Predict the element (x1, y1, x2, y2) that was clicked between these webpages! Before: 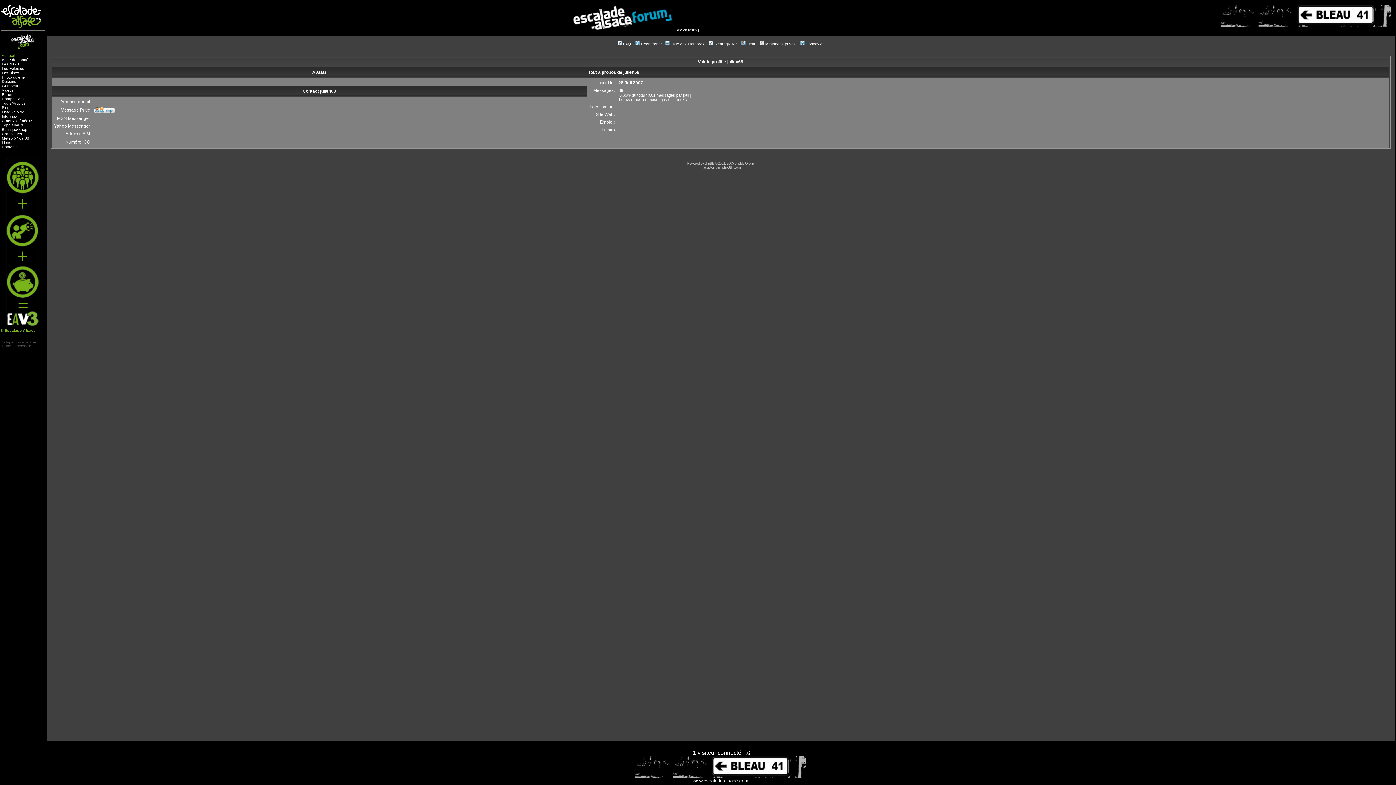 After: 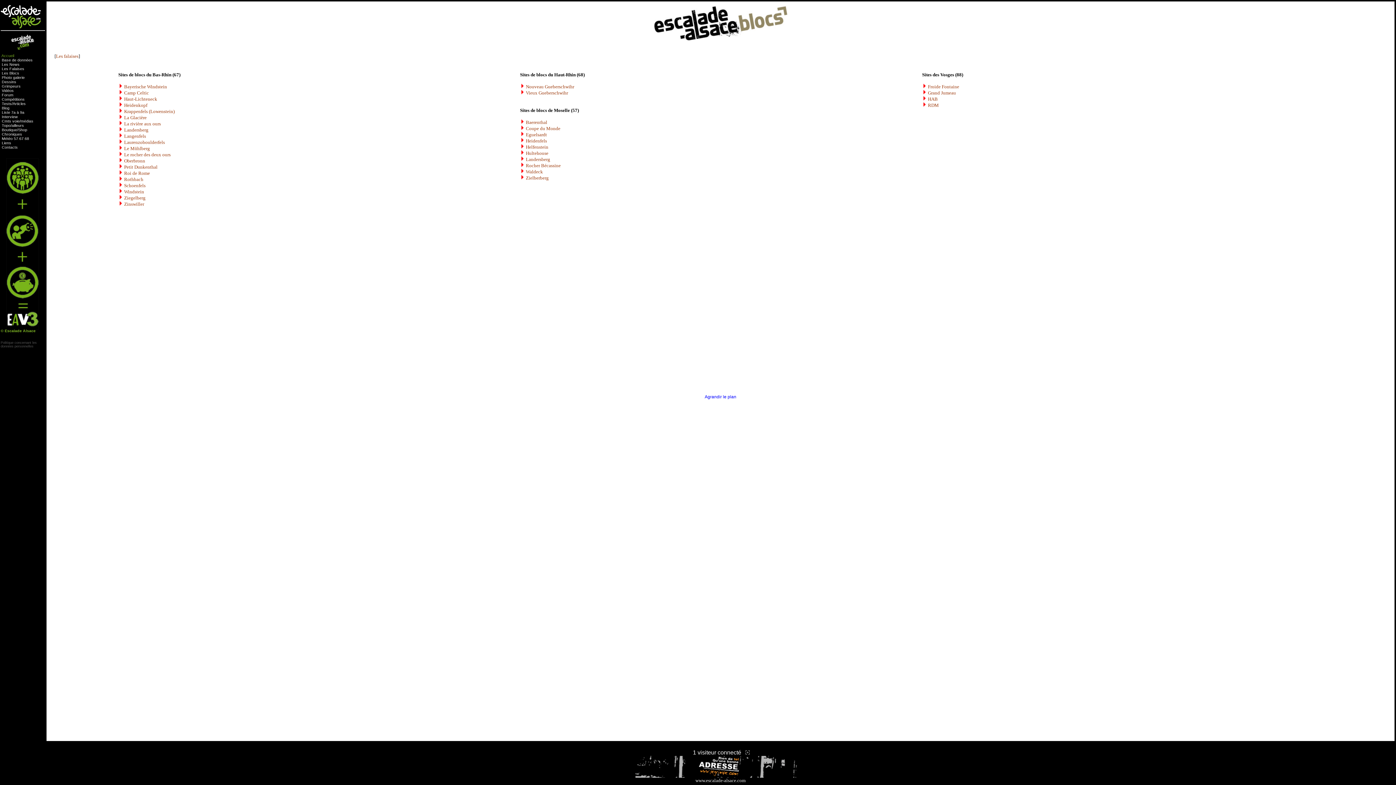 Action: label: Les Blocs bbox: (1, 70, 19, 74)